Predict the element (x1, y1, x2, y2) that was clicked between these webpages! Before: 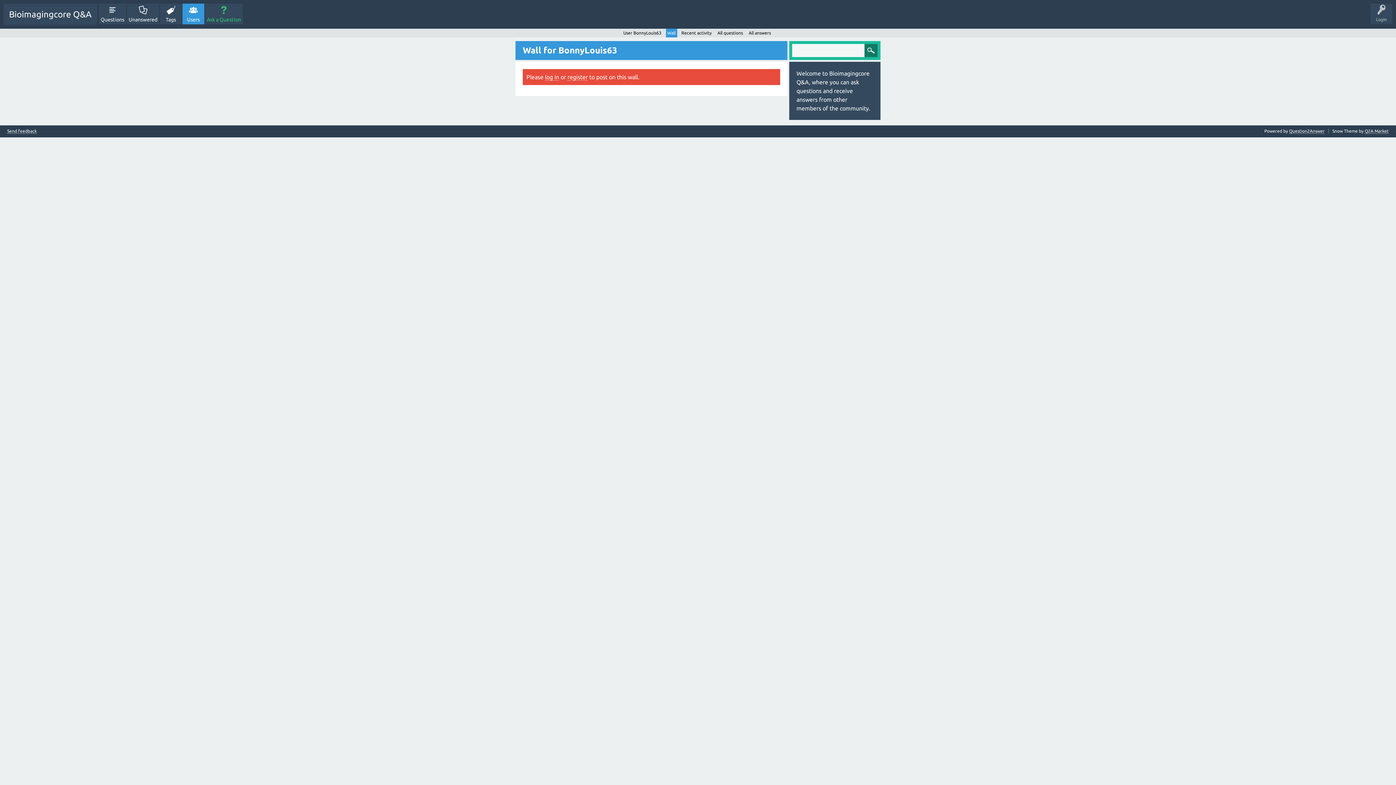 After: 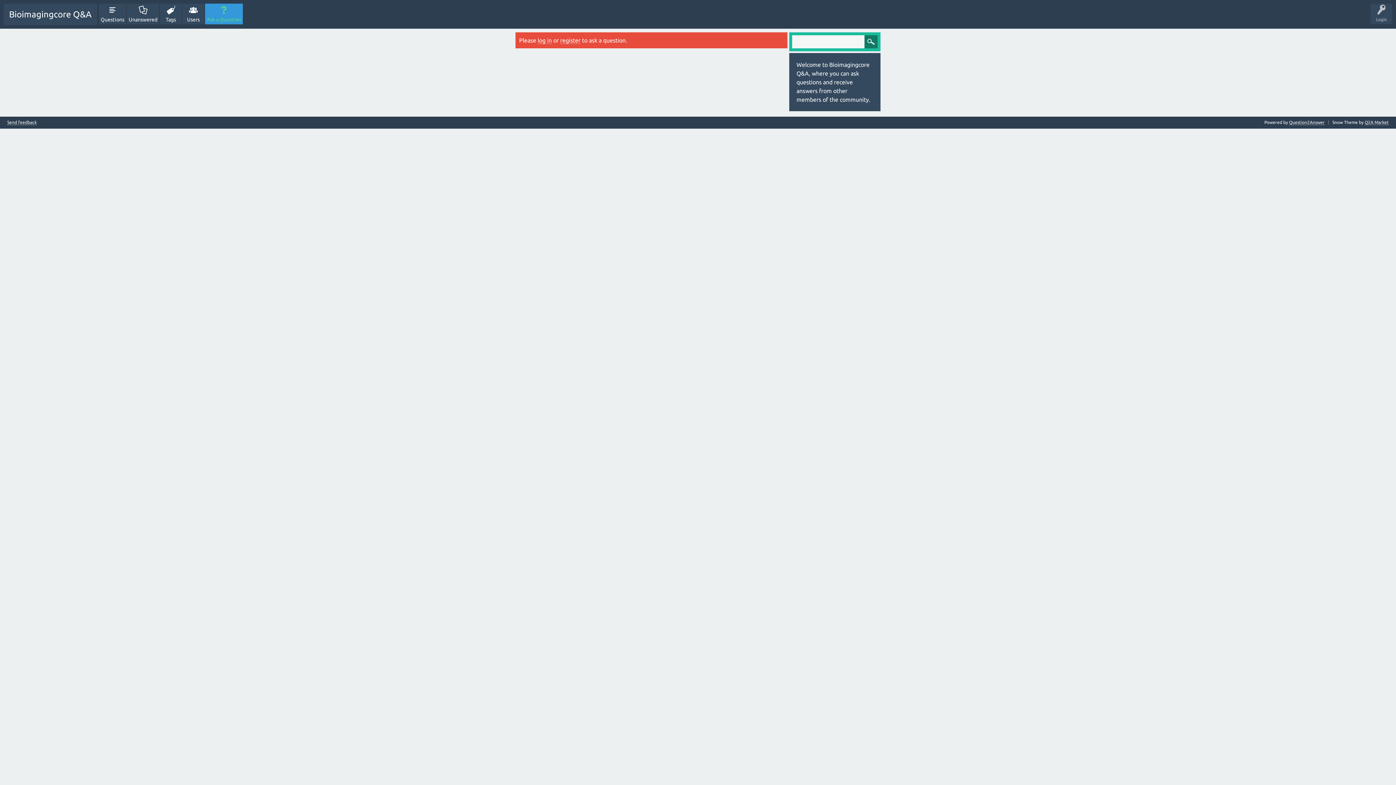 Action: bbox: (205, 3, 242, 24) label: Ask a Question